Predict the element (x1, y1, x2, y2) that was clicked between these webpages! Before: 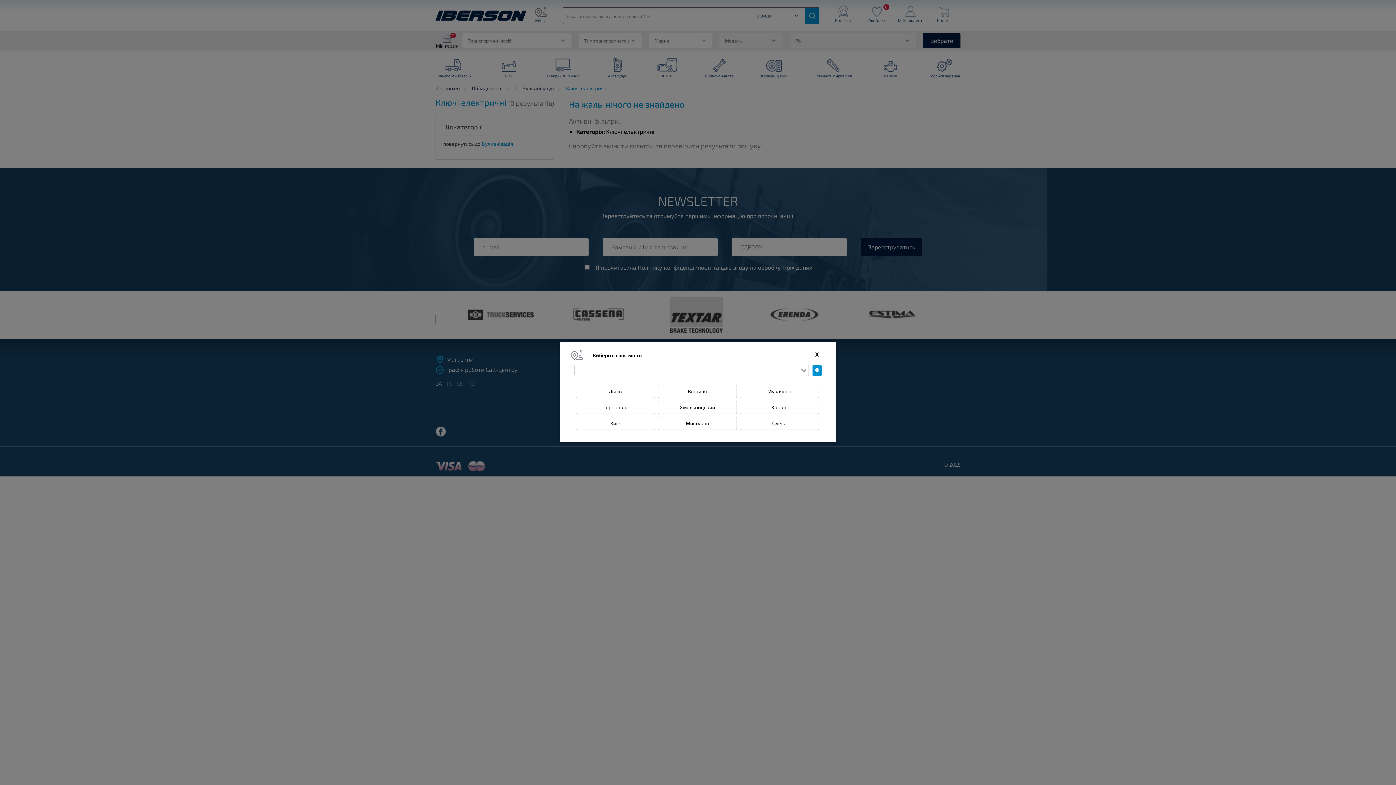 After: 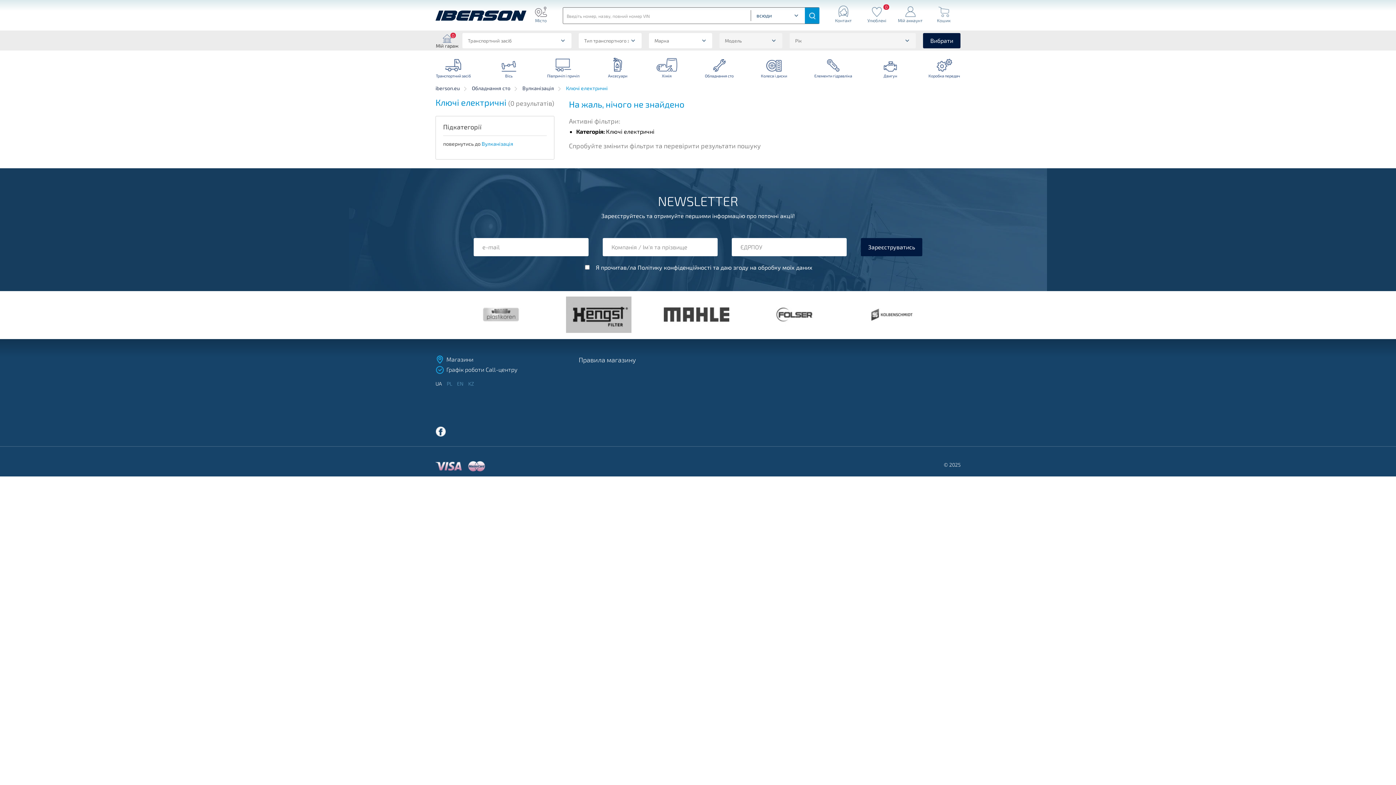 Action: bbox: (812, 349, 821, 358) label: x